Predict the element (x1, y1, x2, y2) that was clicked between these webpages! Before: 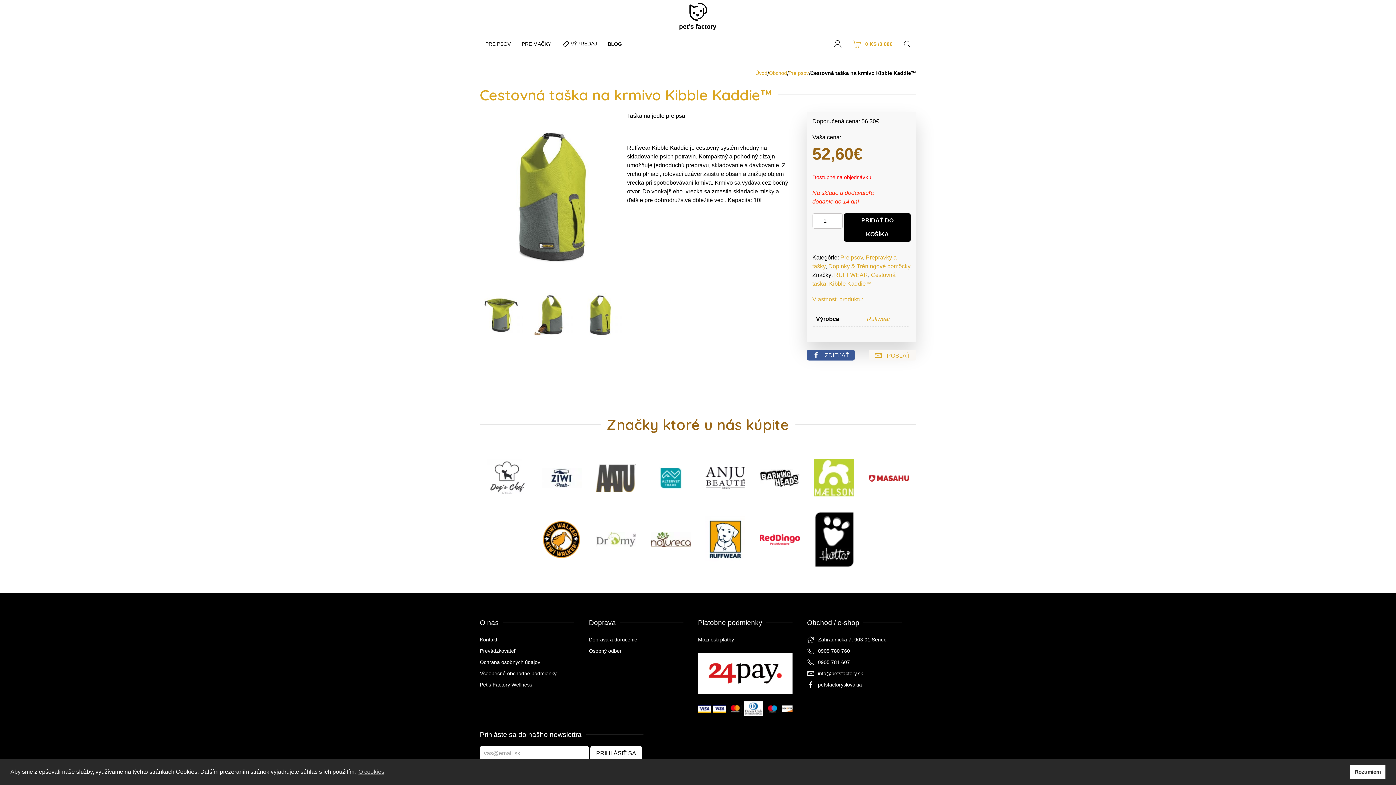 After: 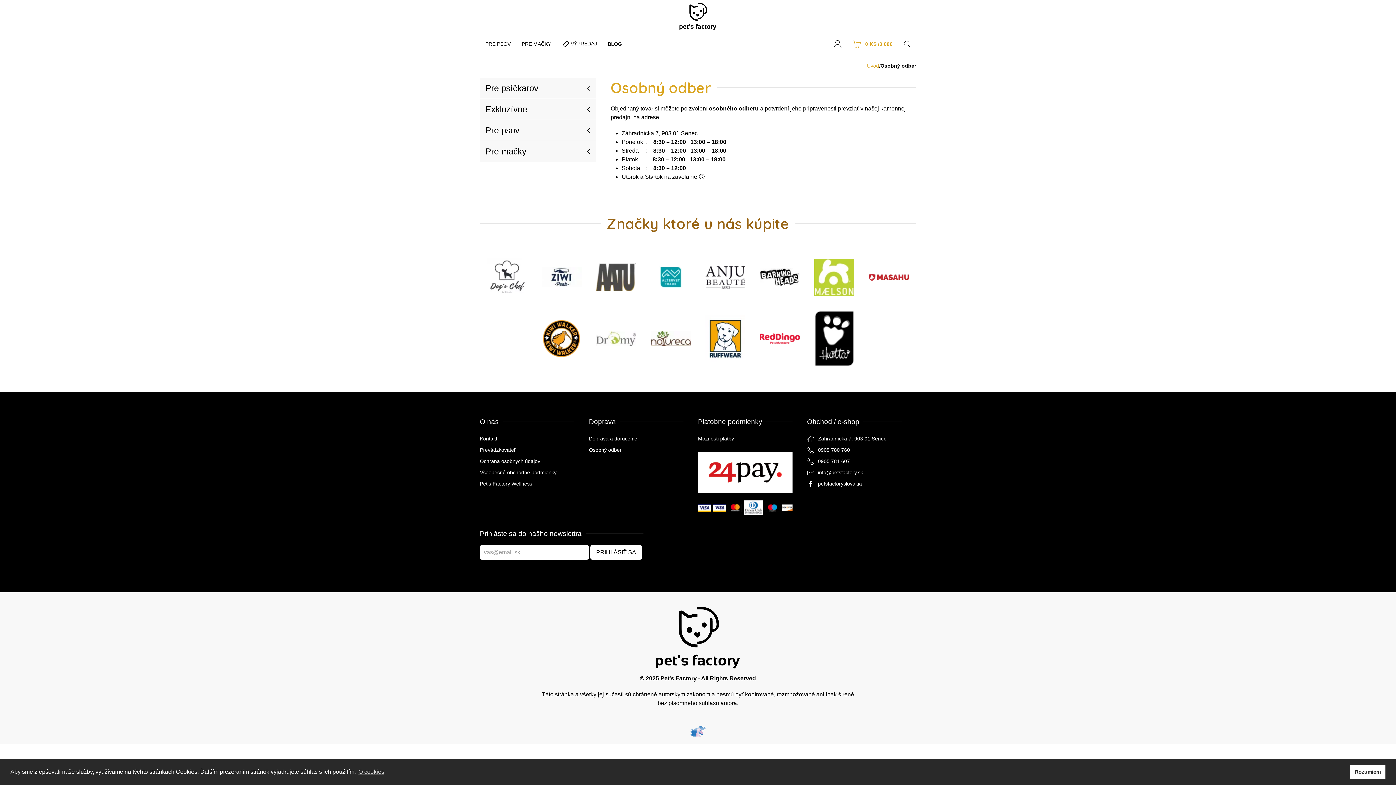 Action: label: Osobný odber bbox: (589, 645, 683, 657)